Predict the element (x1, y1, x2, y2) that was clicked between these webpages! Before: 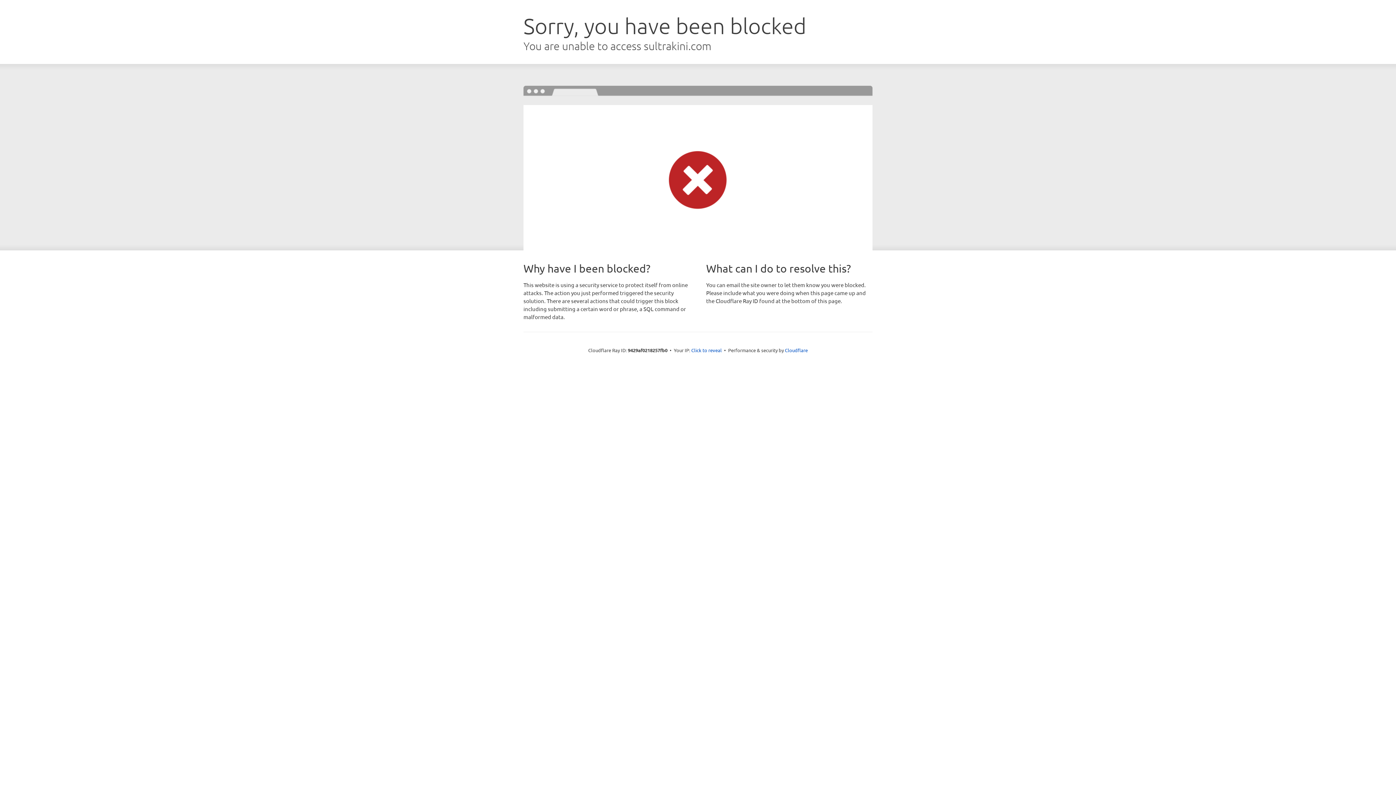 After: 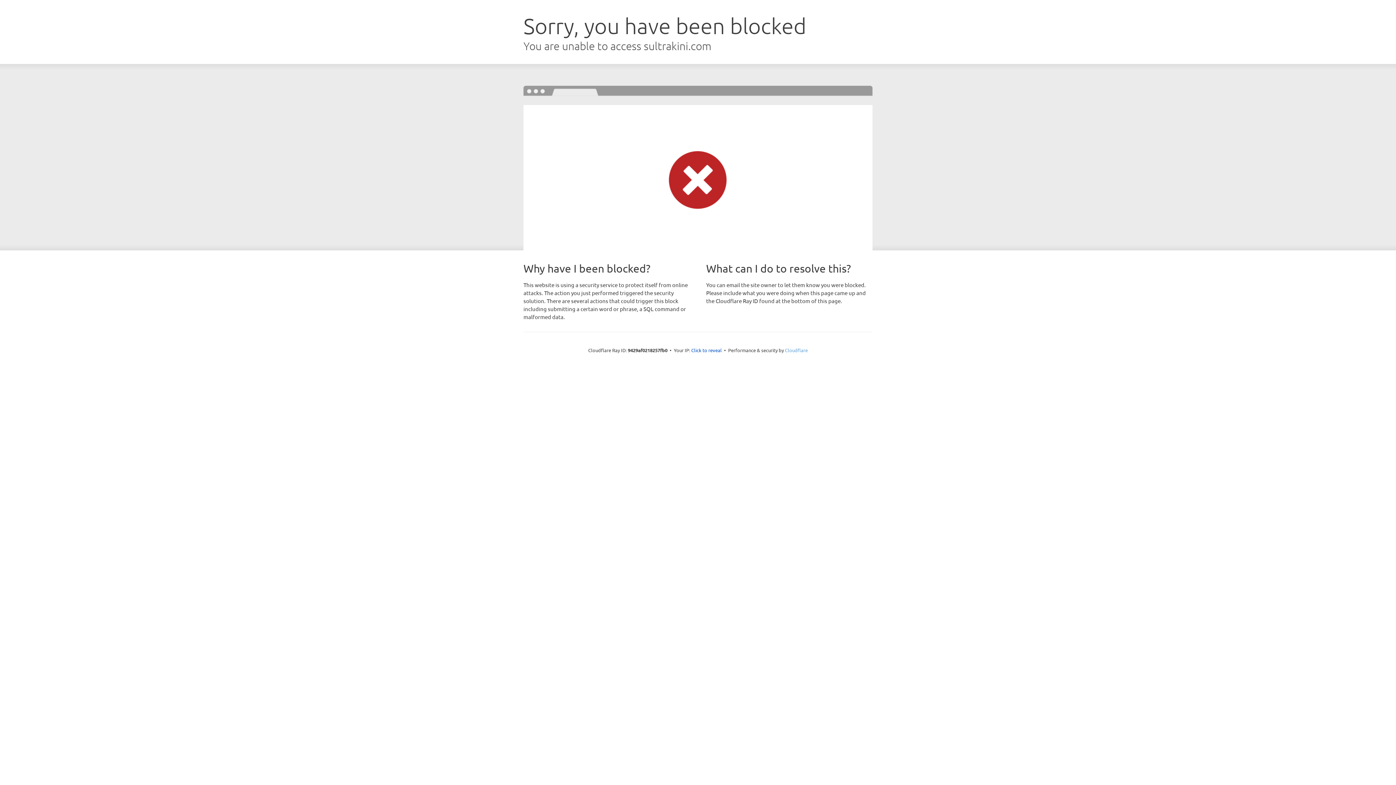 Action: label: Cloudflare bbox: (785, 347, 808, 353)